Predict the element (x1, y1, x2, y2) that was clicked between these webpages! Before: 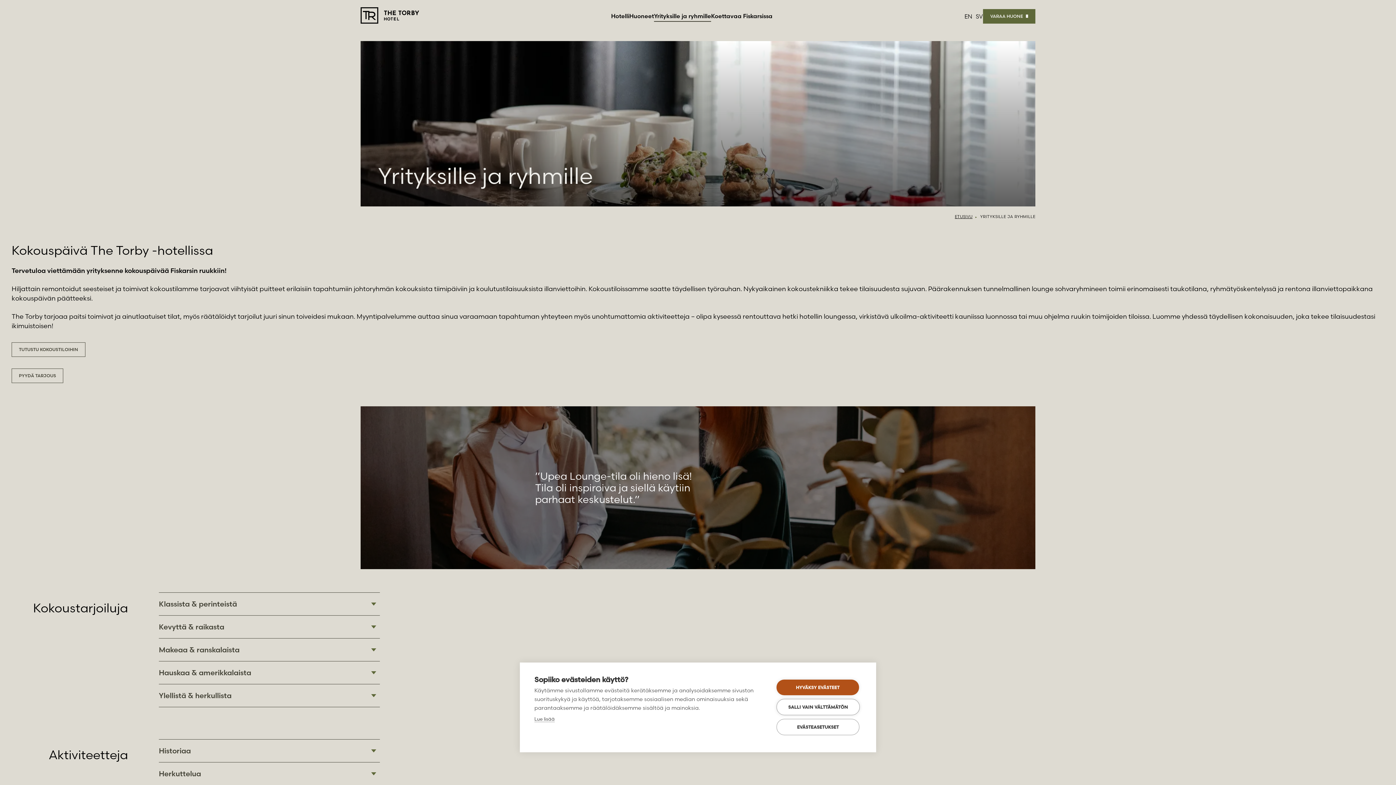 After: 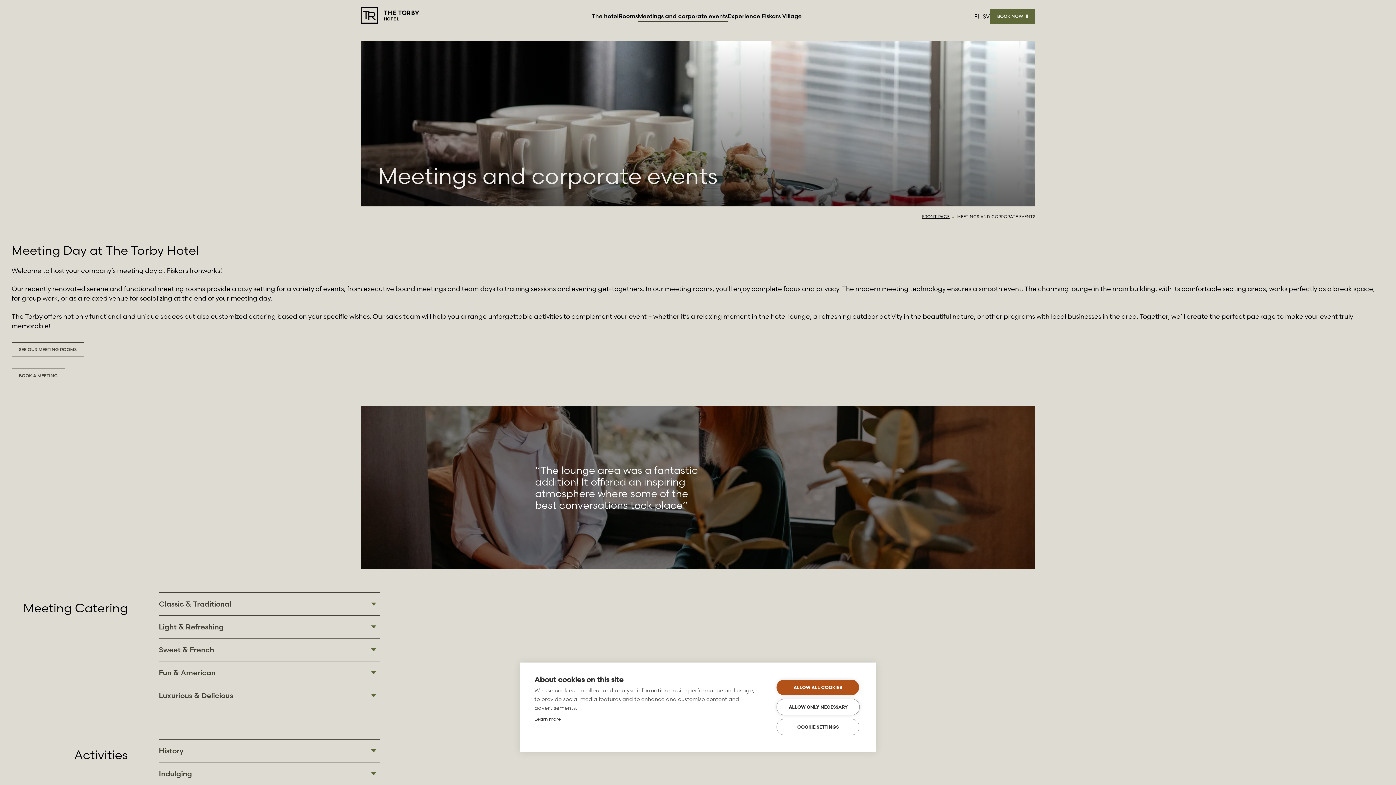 Action: bbox: (964, 12, 972, 19) label: EN